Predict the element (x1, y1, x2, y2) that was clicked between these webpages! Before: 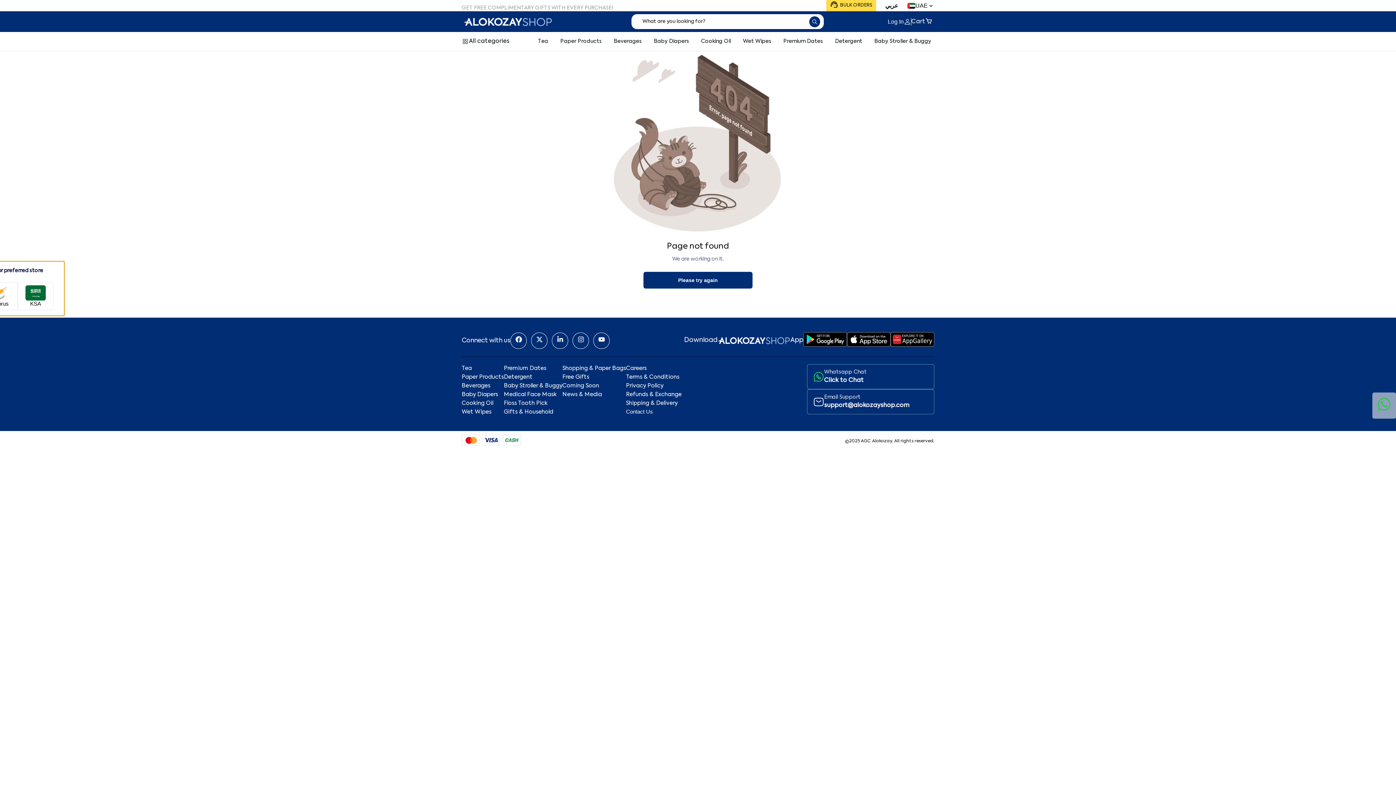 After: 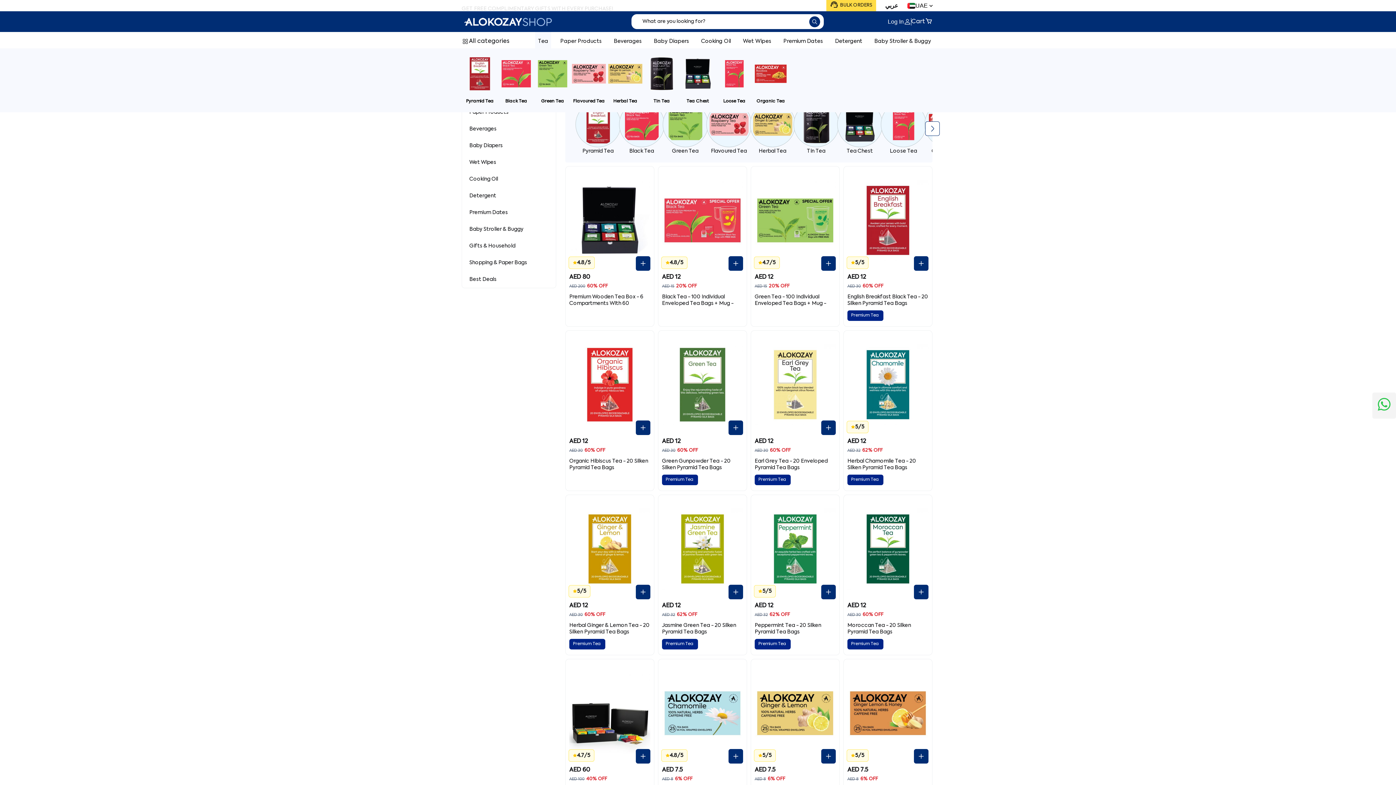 Action: bbox: (530, 28, 544, 44) label: Tea